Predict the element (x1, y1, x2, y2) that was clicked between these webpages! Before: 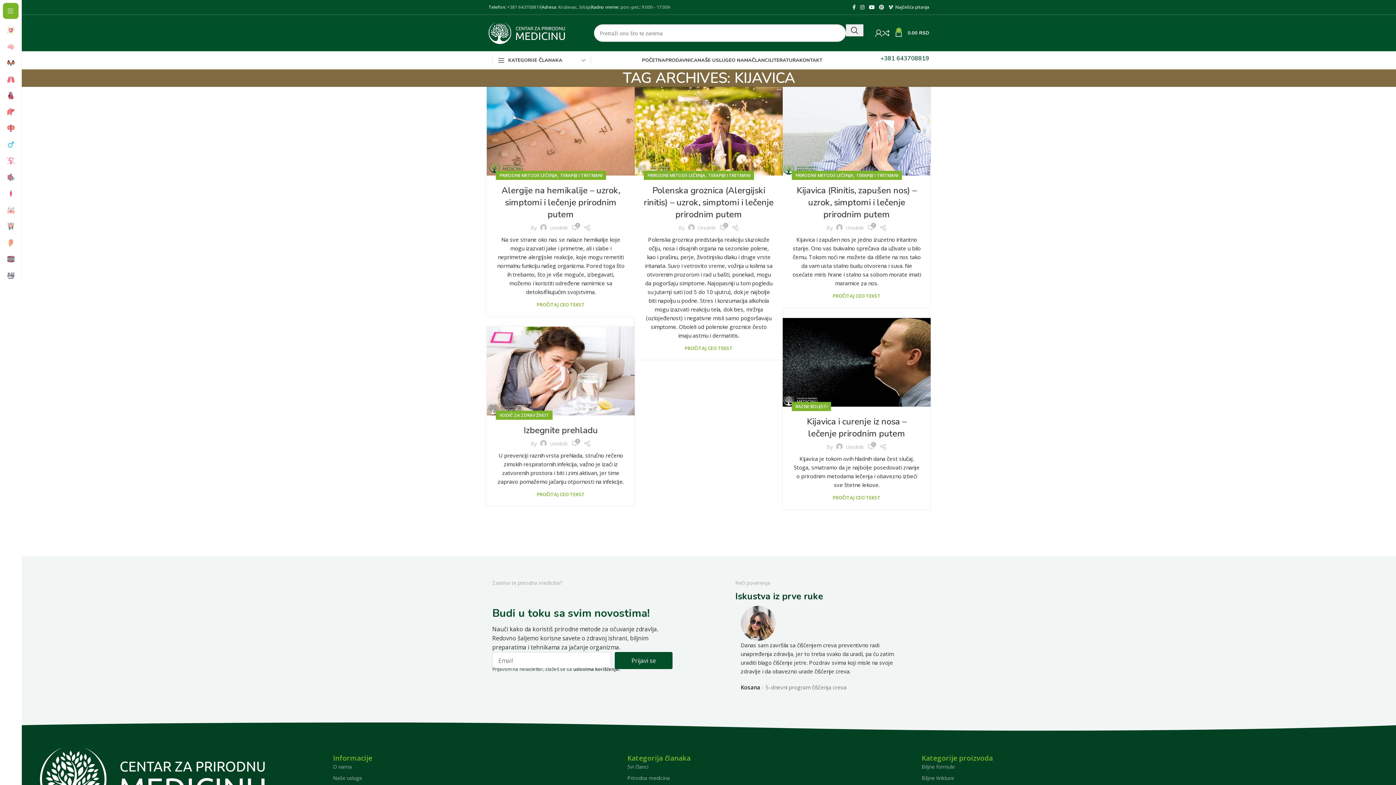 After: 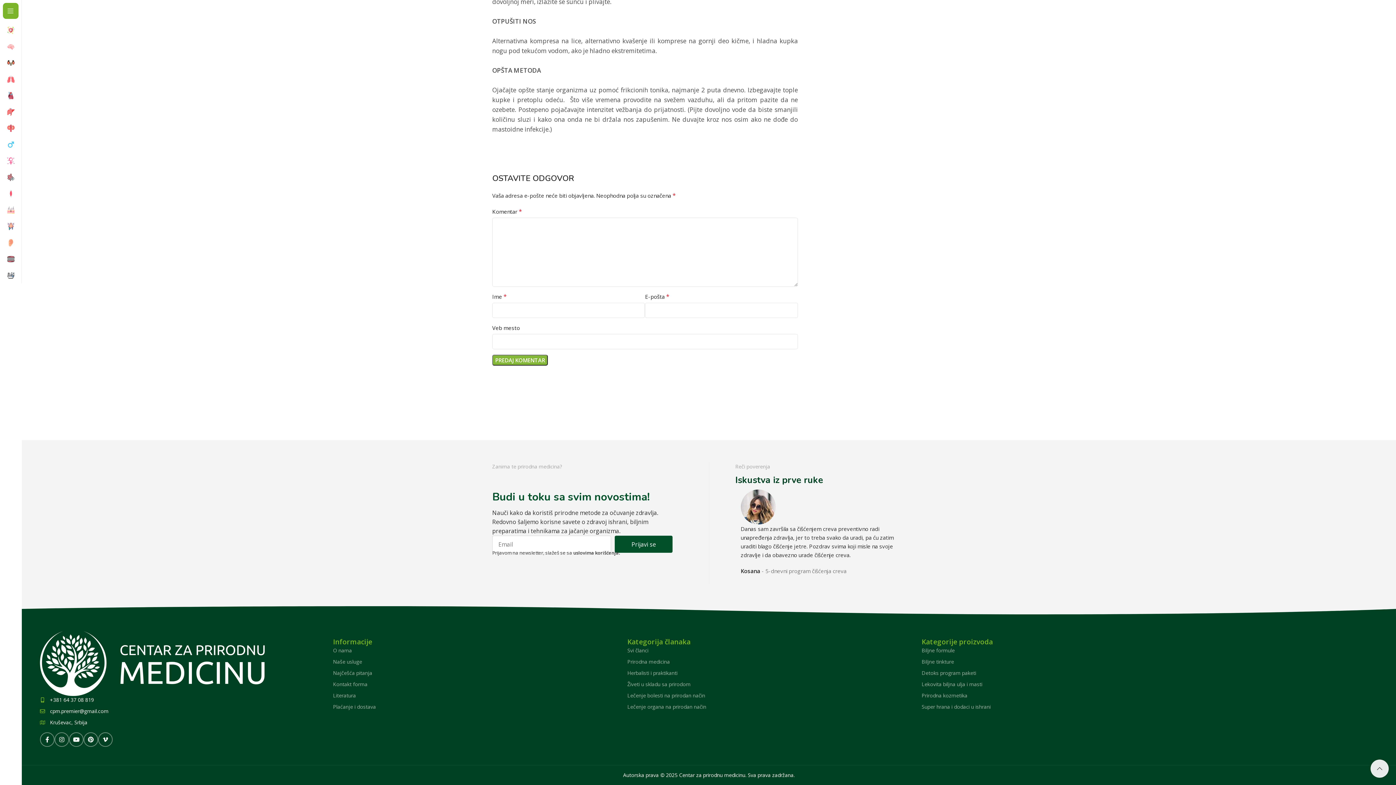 Action: label: 0 bbox: (867, 224, 874, 231)